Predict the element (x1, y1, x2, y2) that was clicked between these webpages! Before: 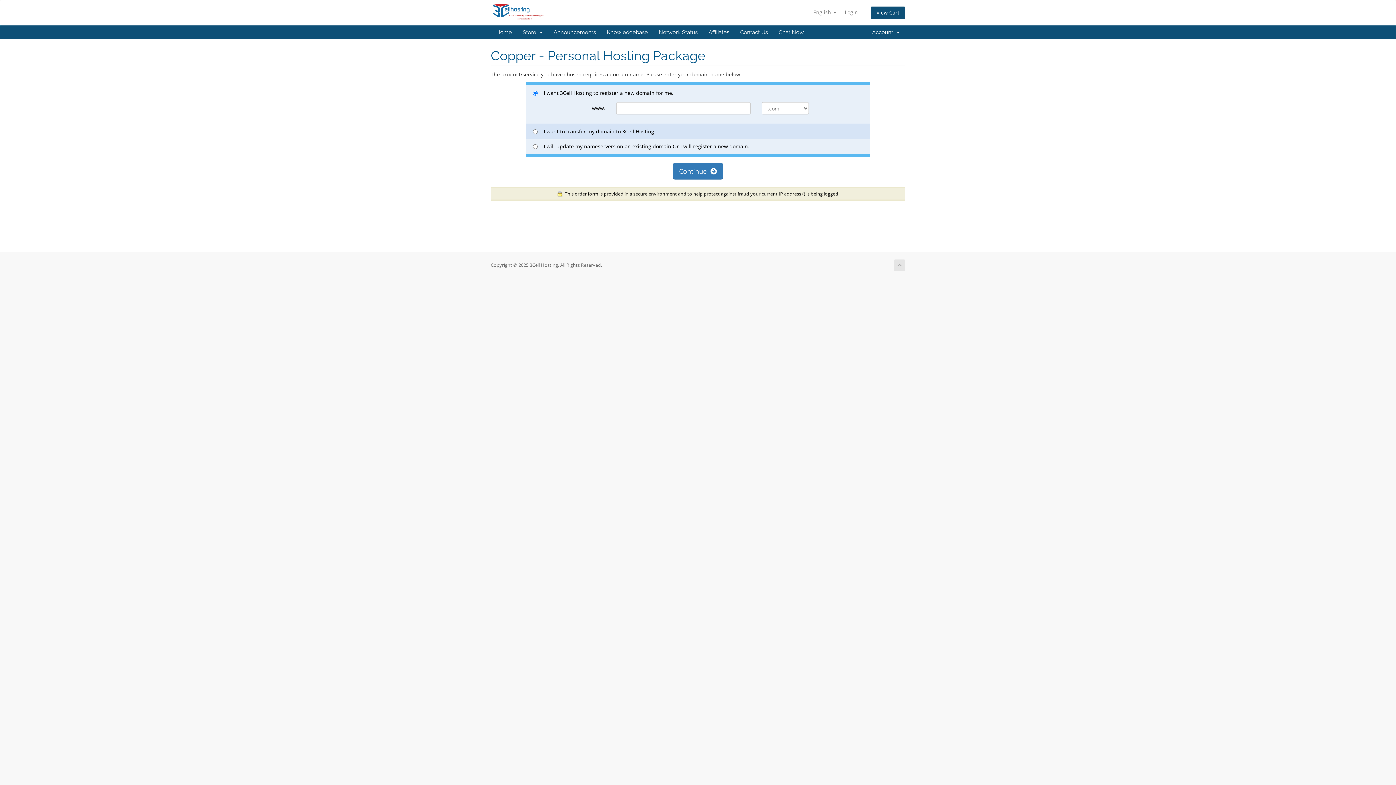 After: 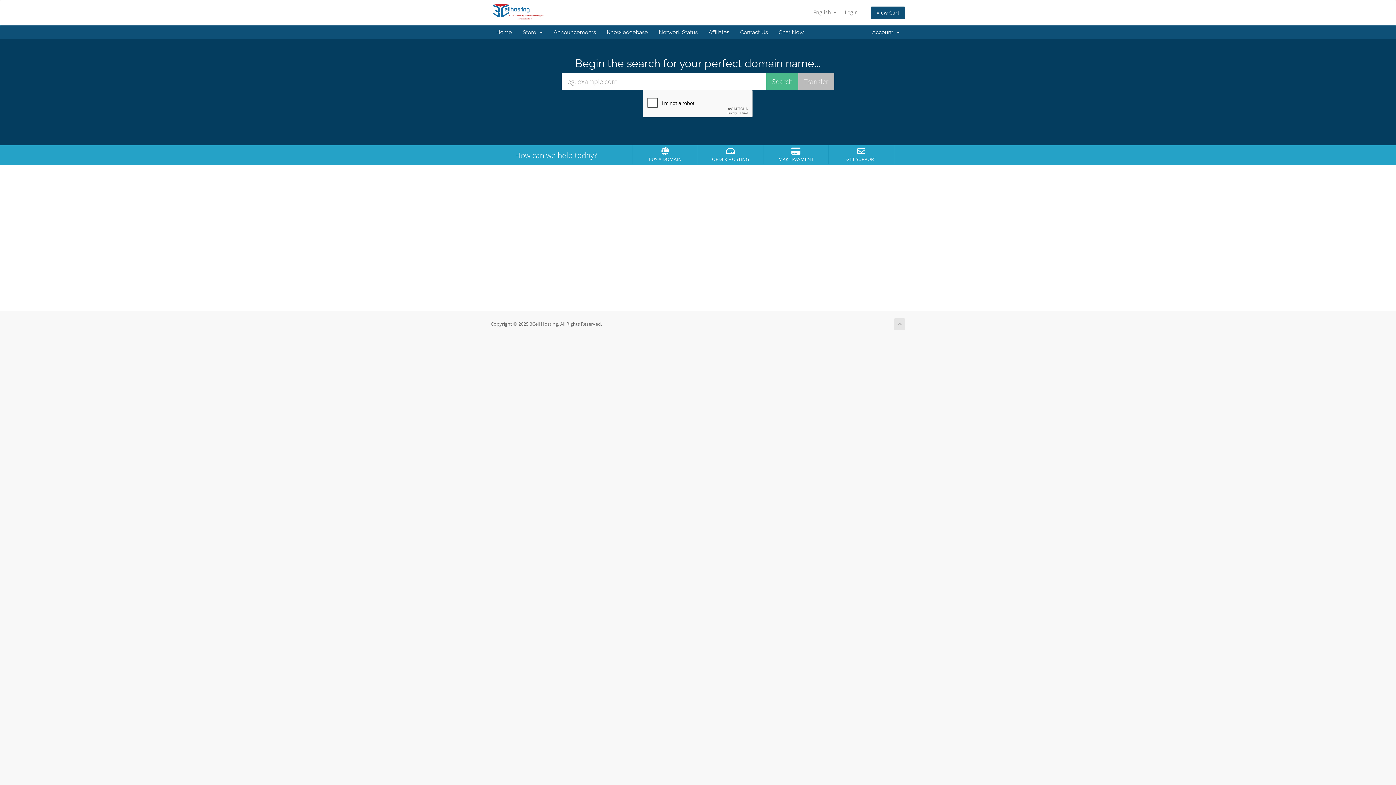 Action: bbox: (673, 162, 723, 179) label: Continue  